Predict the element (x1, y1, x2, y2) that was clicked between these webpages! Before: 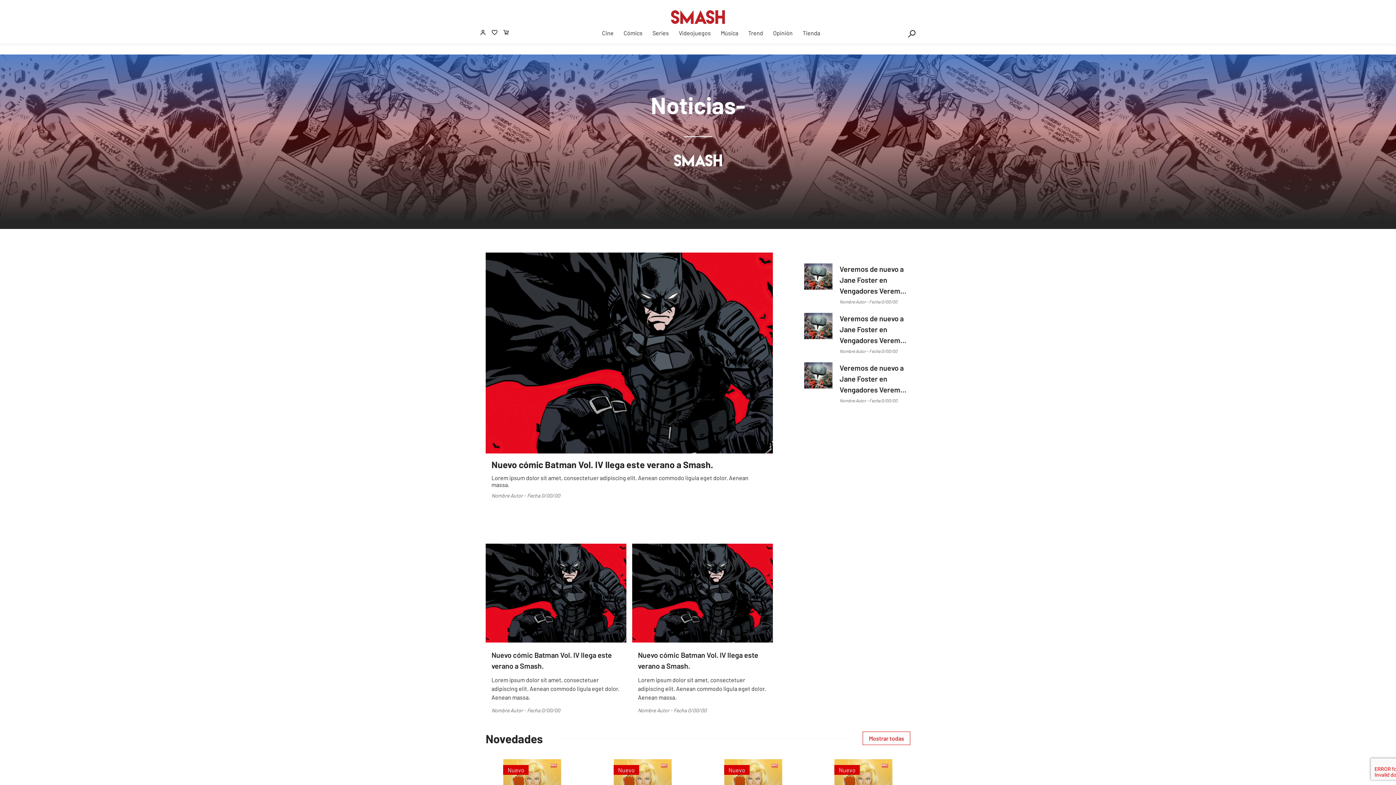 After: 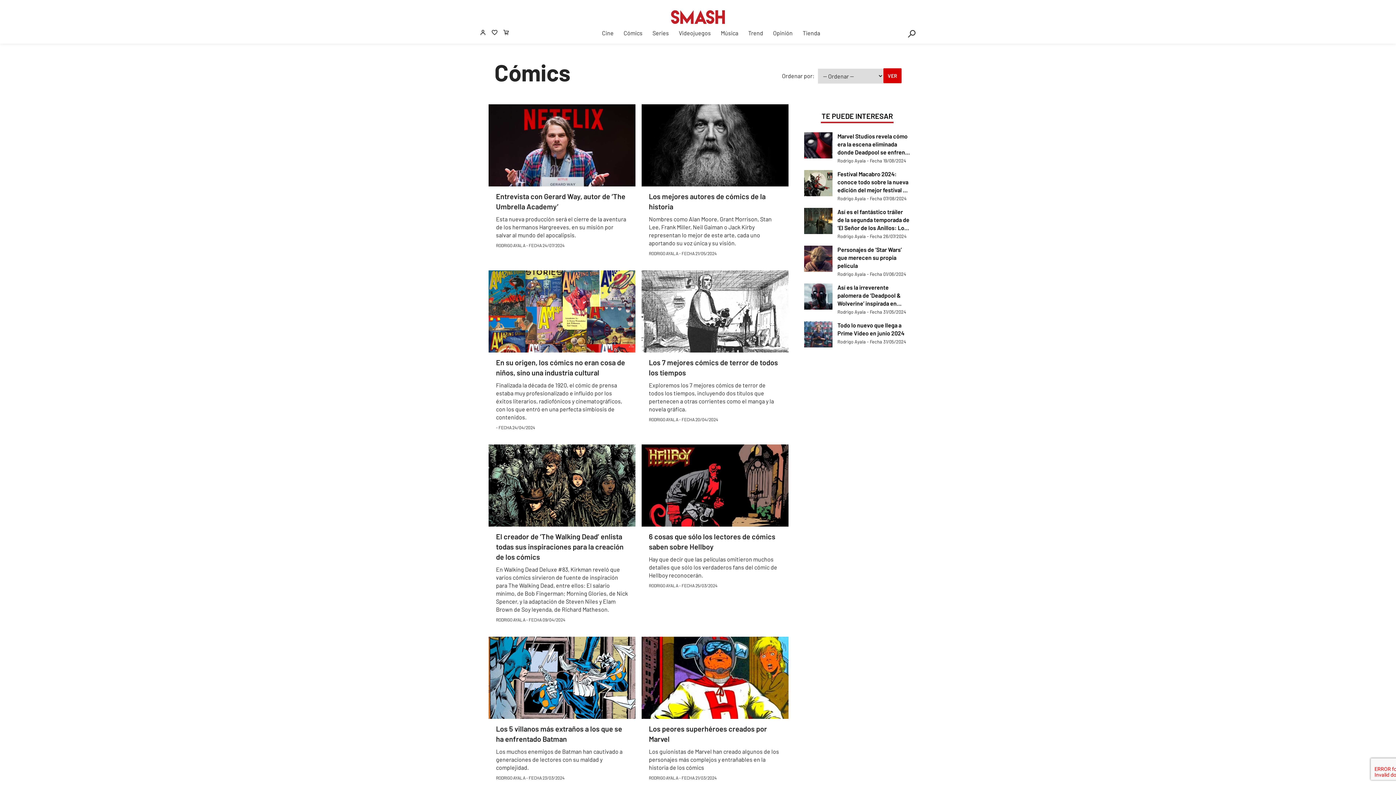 Action: bbox: (623, 29, 642, 36) label: Cómics